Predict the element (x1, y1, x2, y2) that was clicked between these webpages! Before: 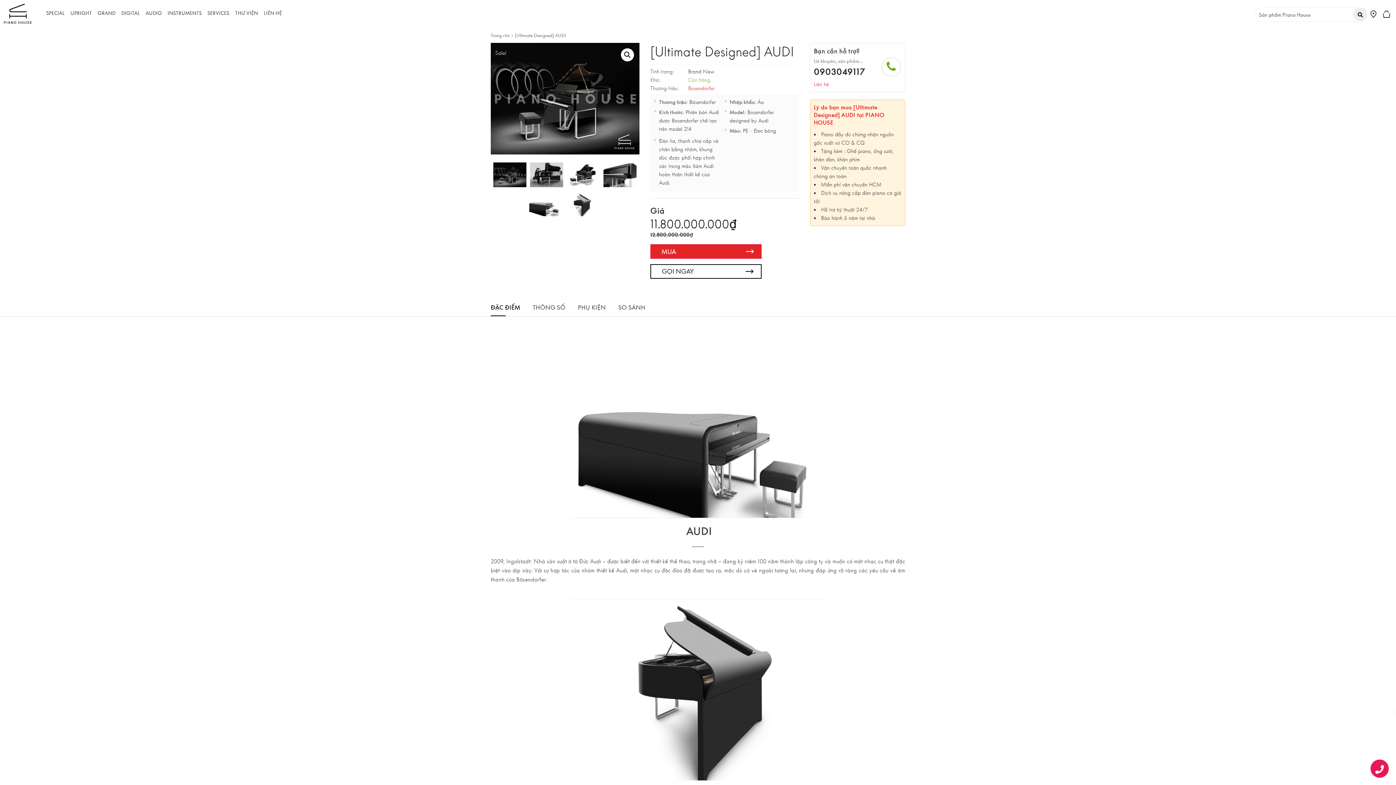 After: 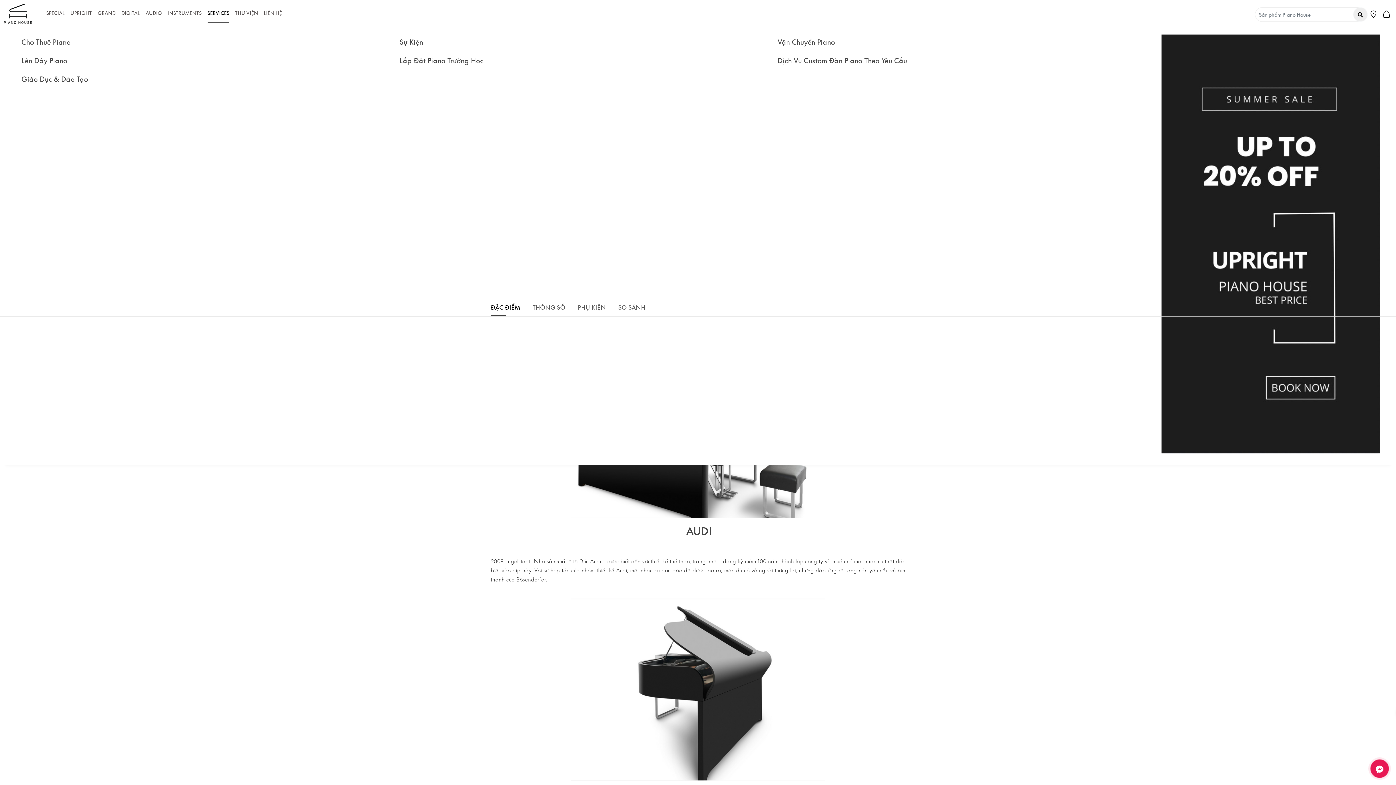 Action: bbox: (207, 3, 229, 22) label: SERVICES